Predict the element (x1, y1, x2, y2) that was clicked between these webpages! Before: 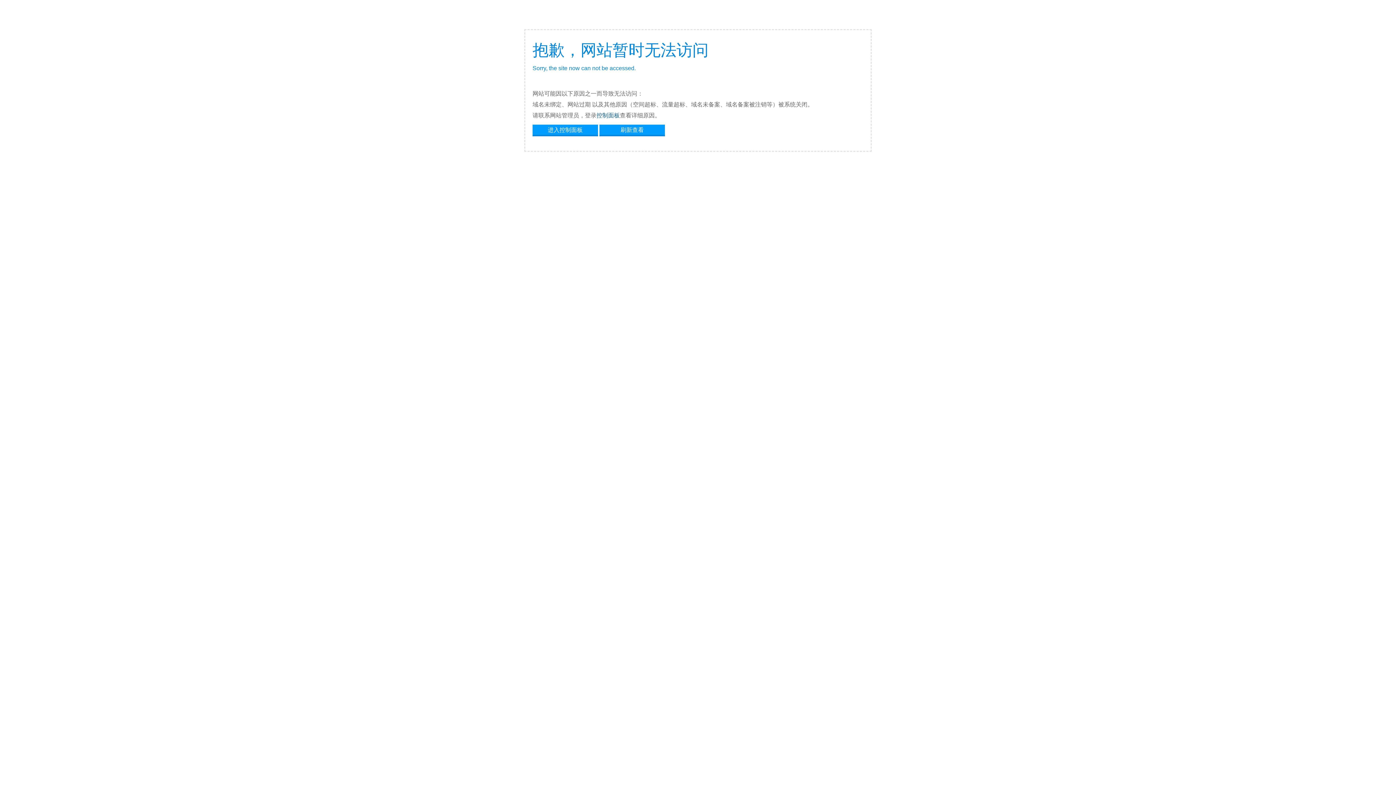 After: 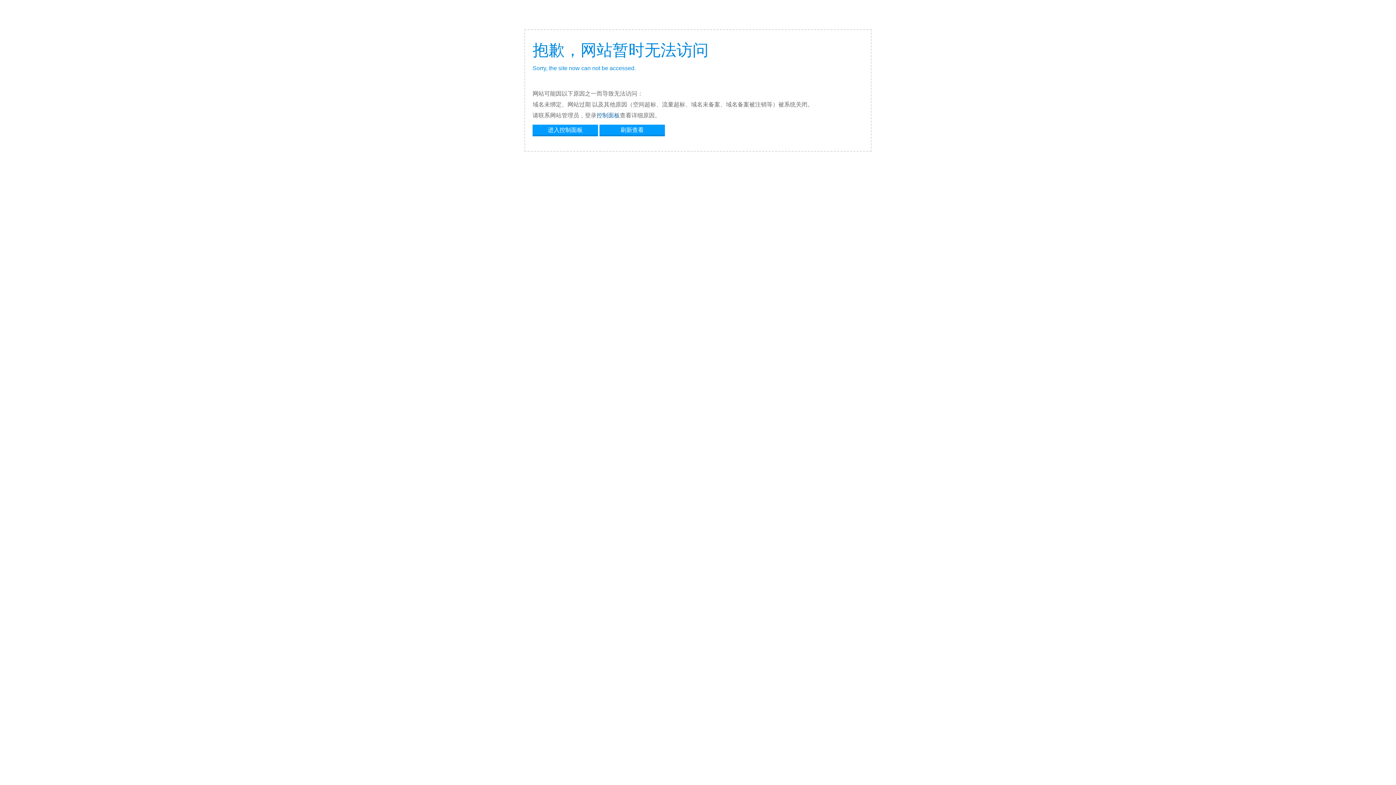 Action: bbox: (599, 124, 665, 134) label: 刷新查看